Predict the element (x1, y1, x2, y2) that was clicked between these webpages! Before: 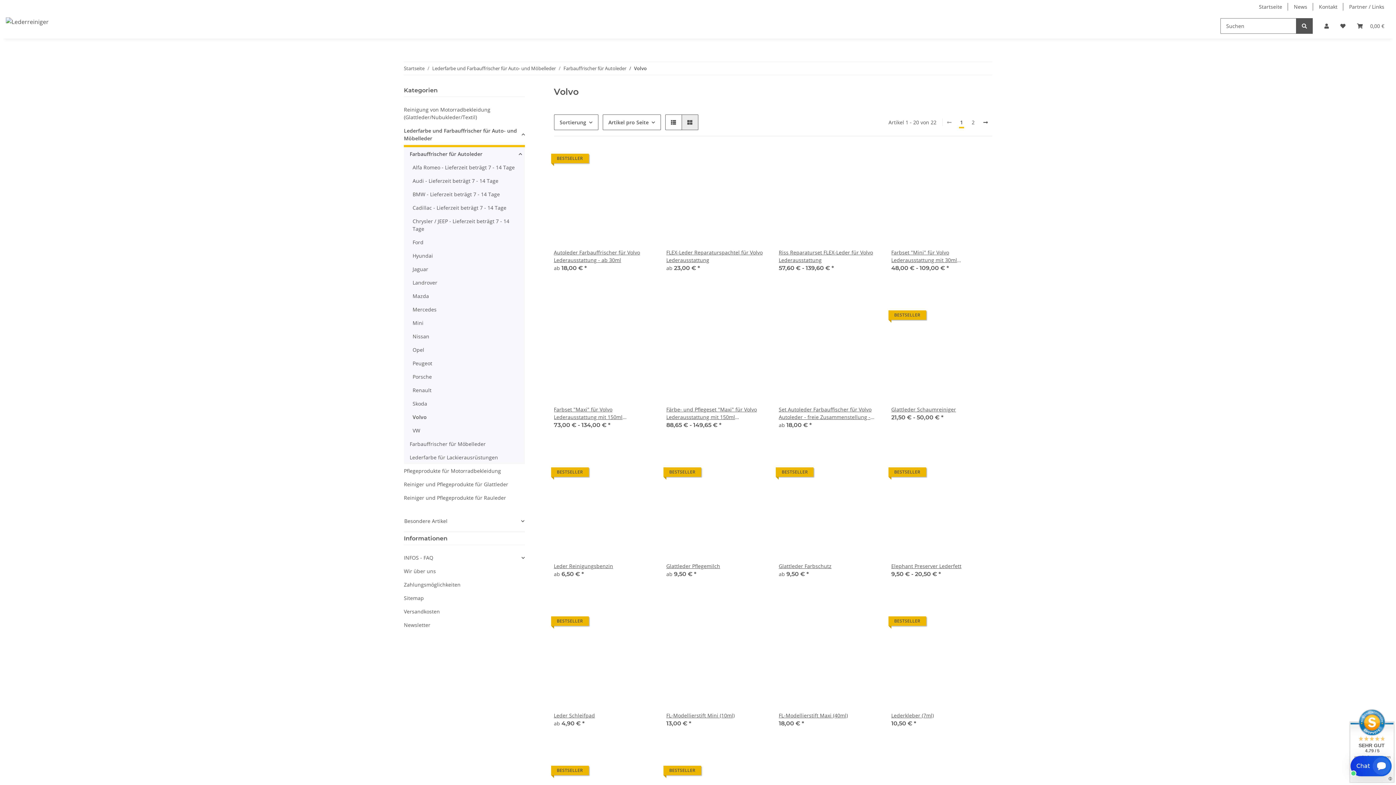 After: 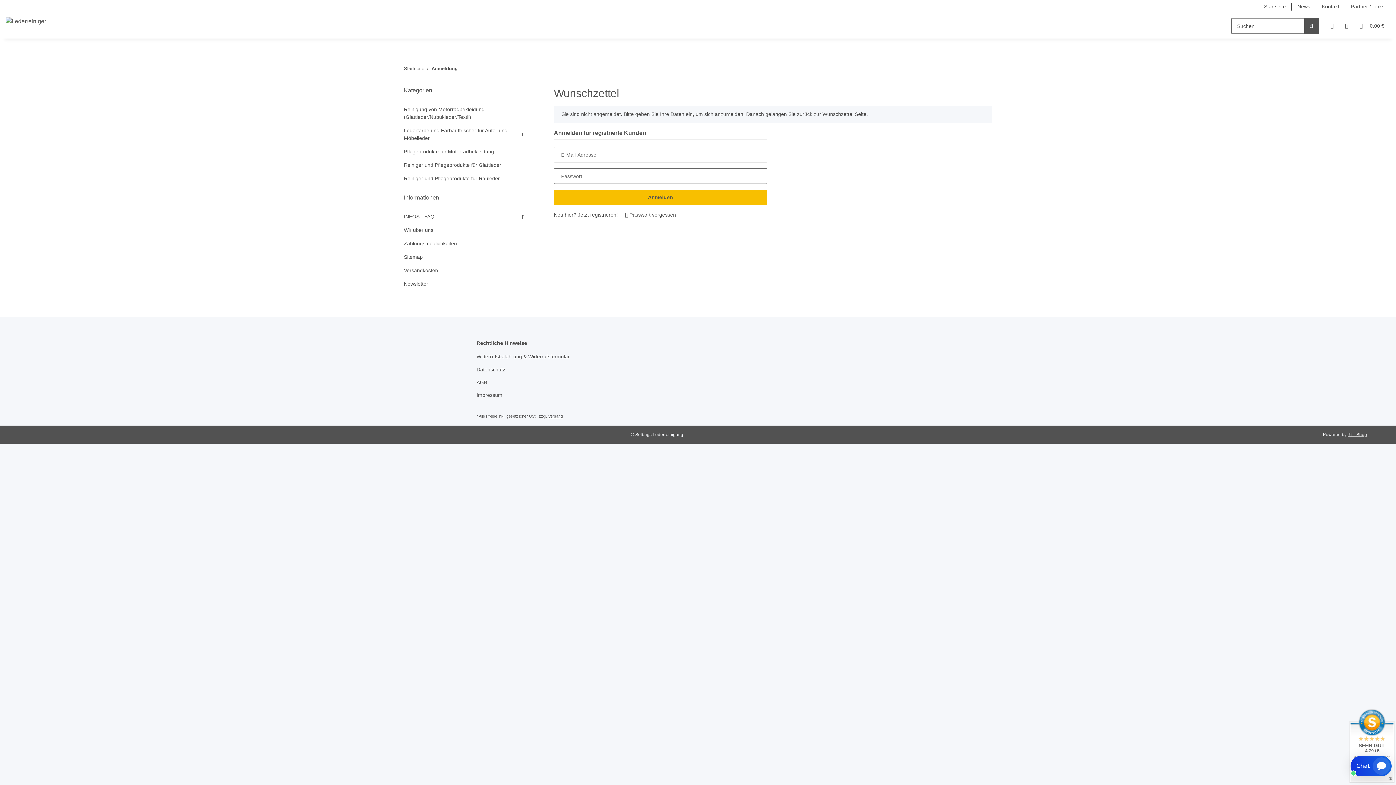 Action: bbox: (972, 466, 988, 482) label: Auf den Wunschzettel